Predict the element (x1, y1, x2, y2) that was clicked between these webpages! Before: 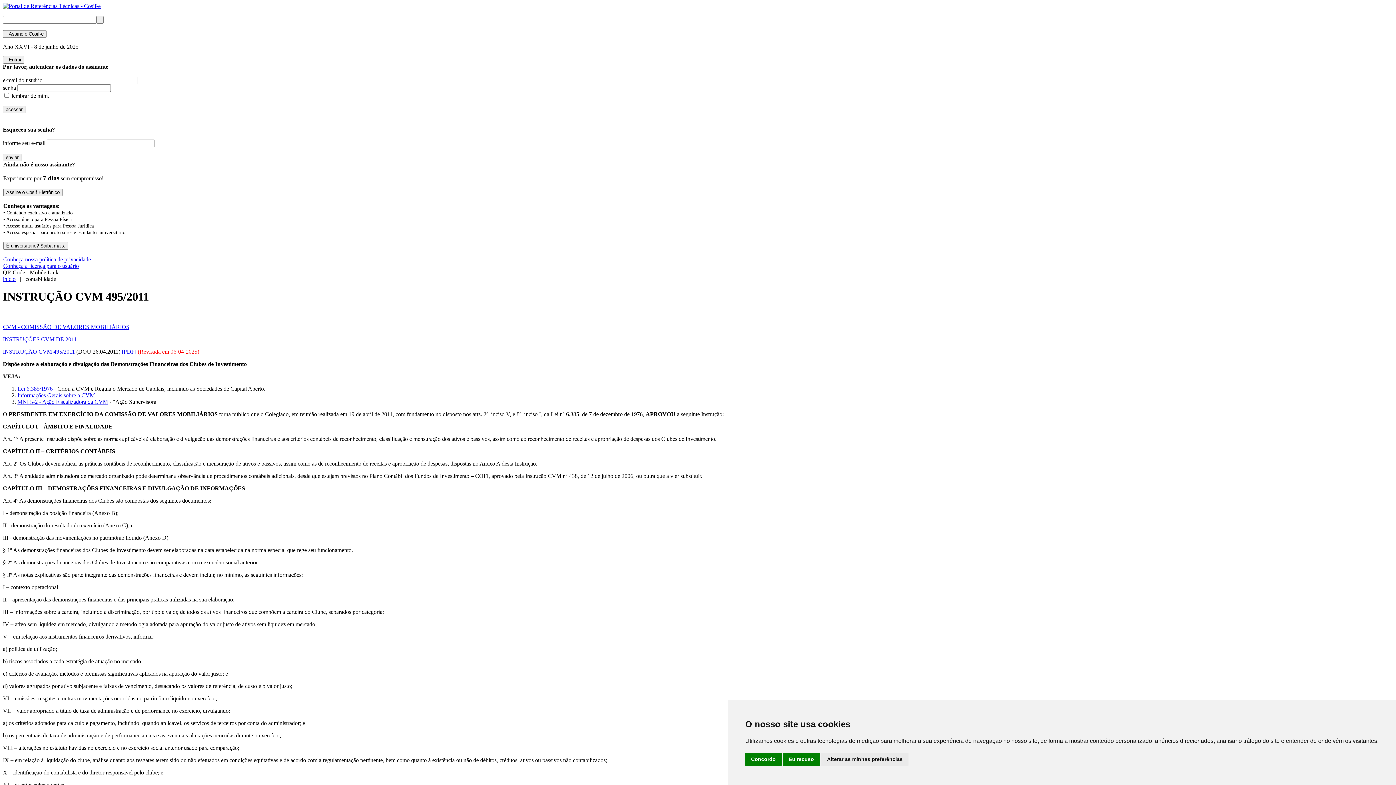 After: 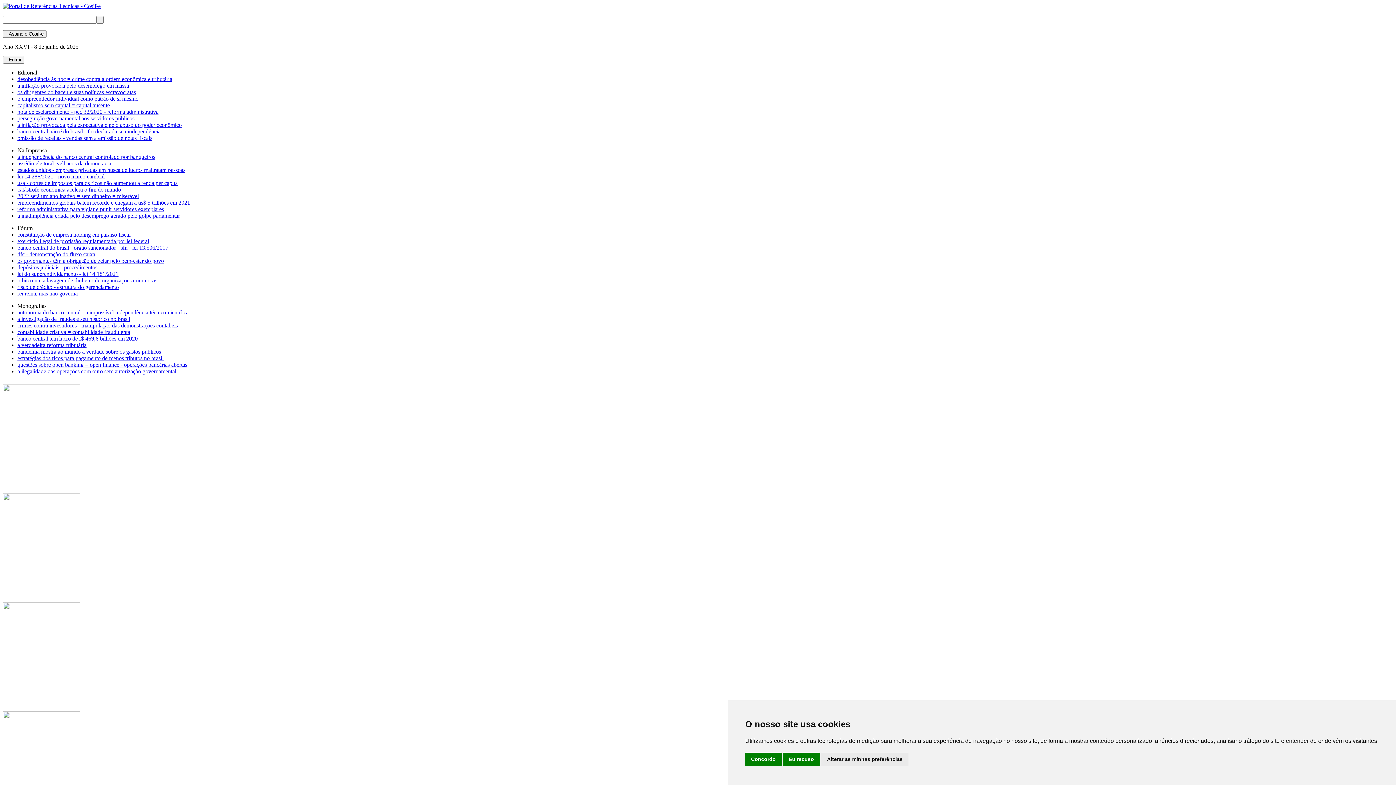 Action: bbox: (2, 276, 15, 282) label: início